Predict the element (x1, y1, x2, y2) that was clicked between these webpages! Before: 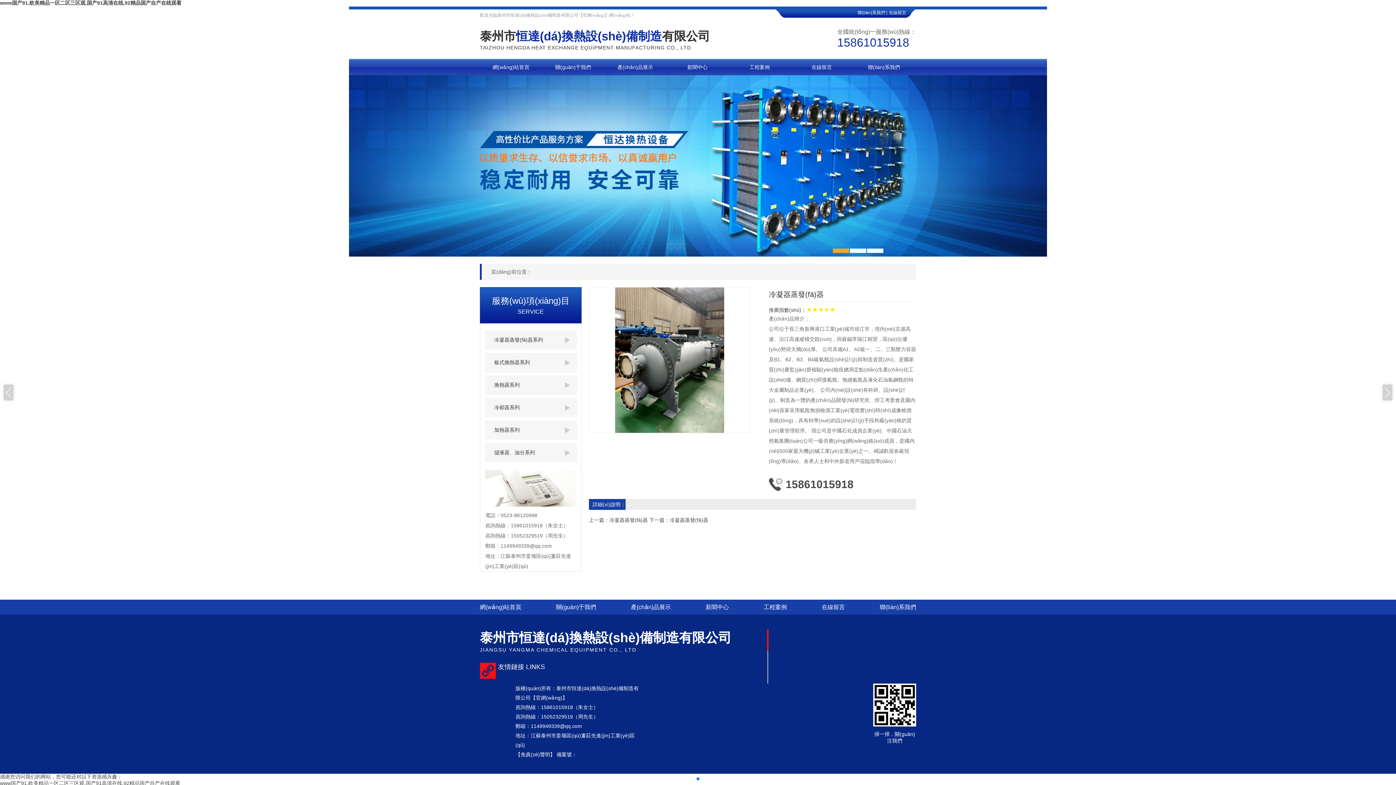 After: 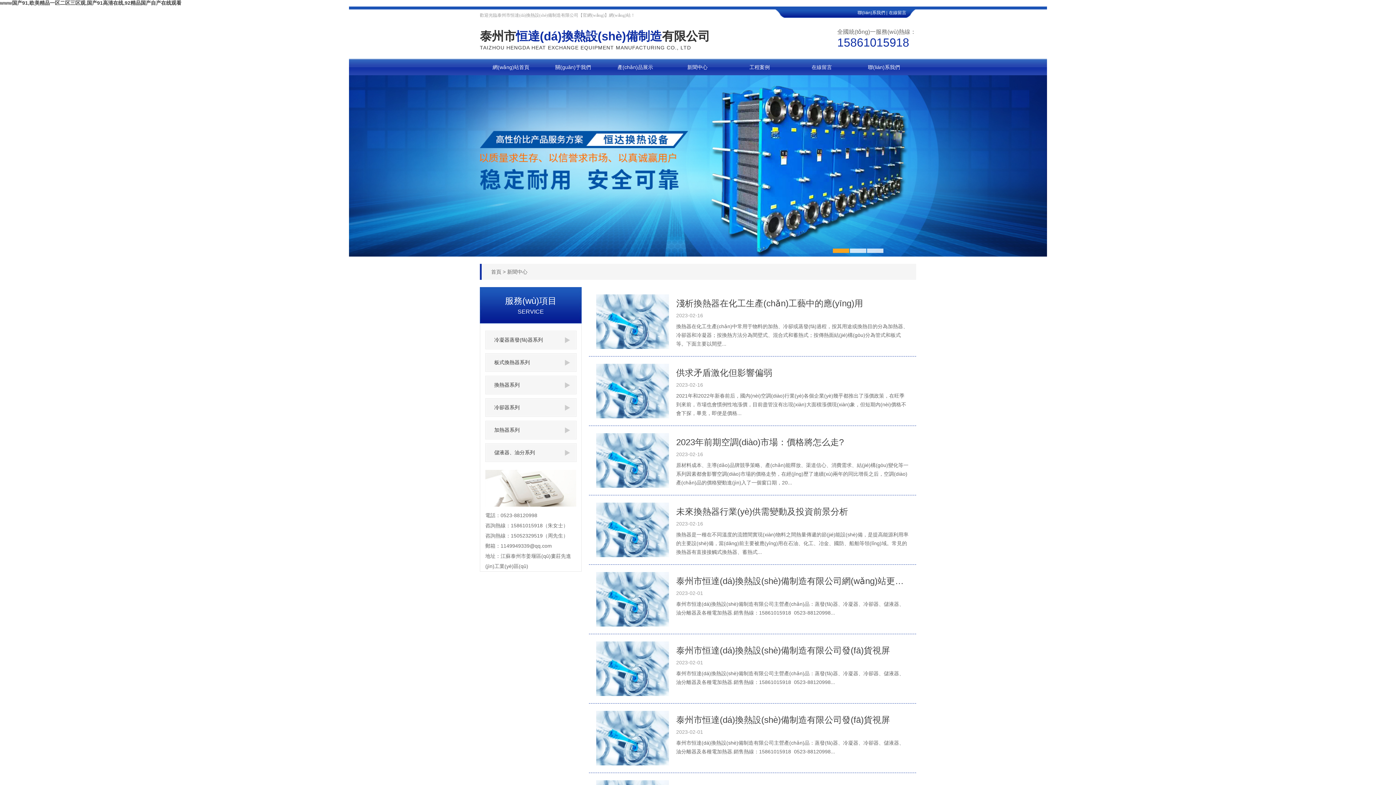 Action: bbox: (666, 58, 728, 75) label: 新聞中心